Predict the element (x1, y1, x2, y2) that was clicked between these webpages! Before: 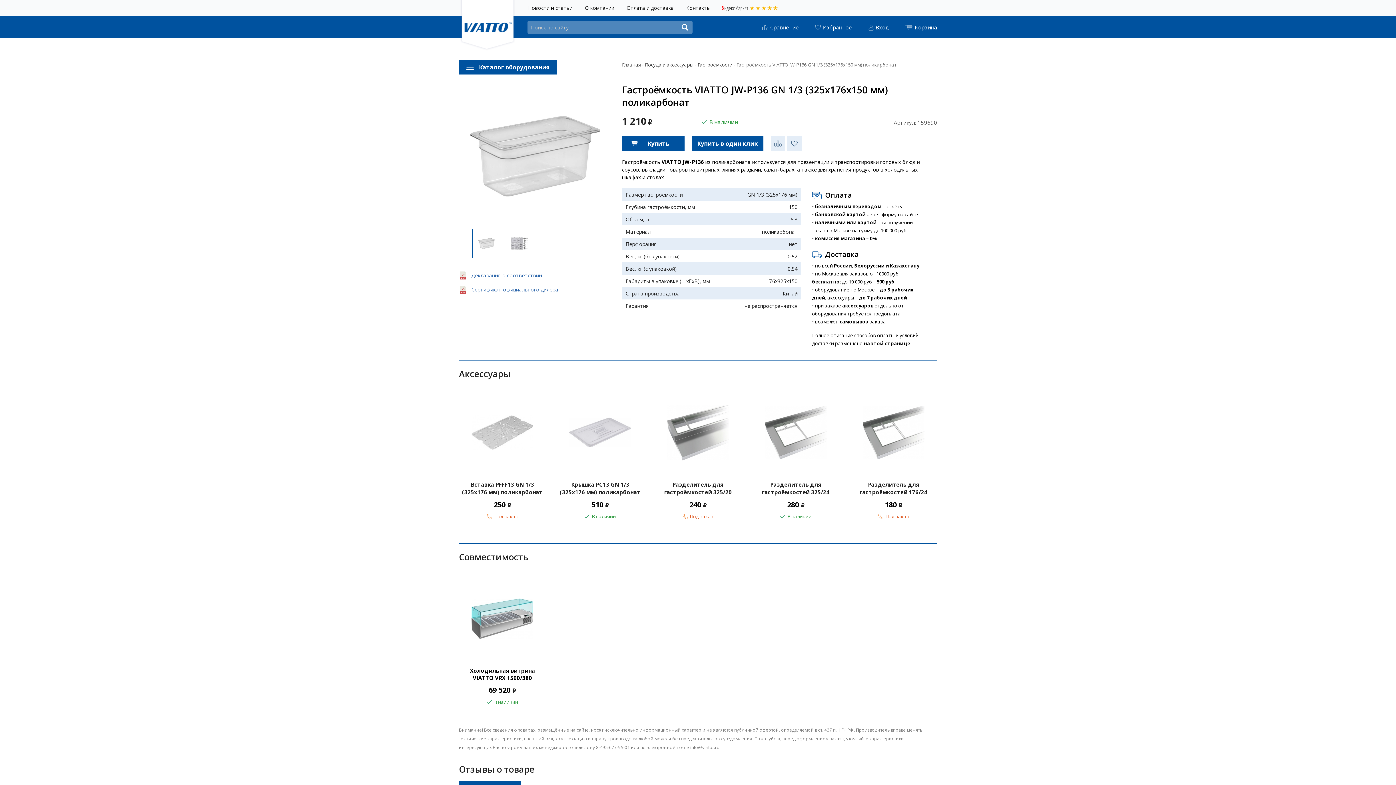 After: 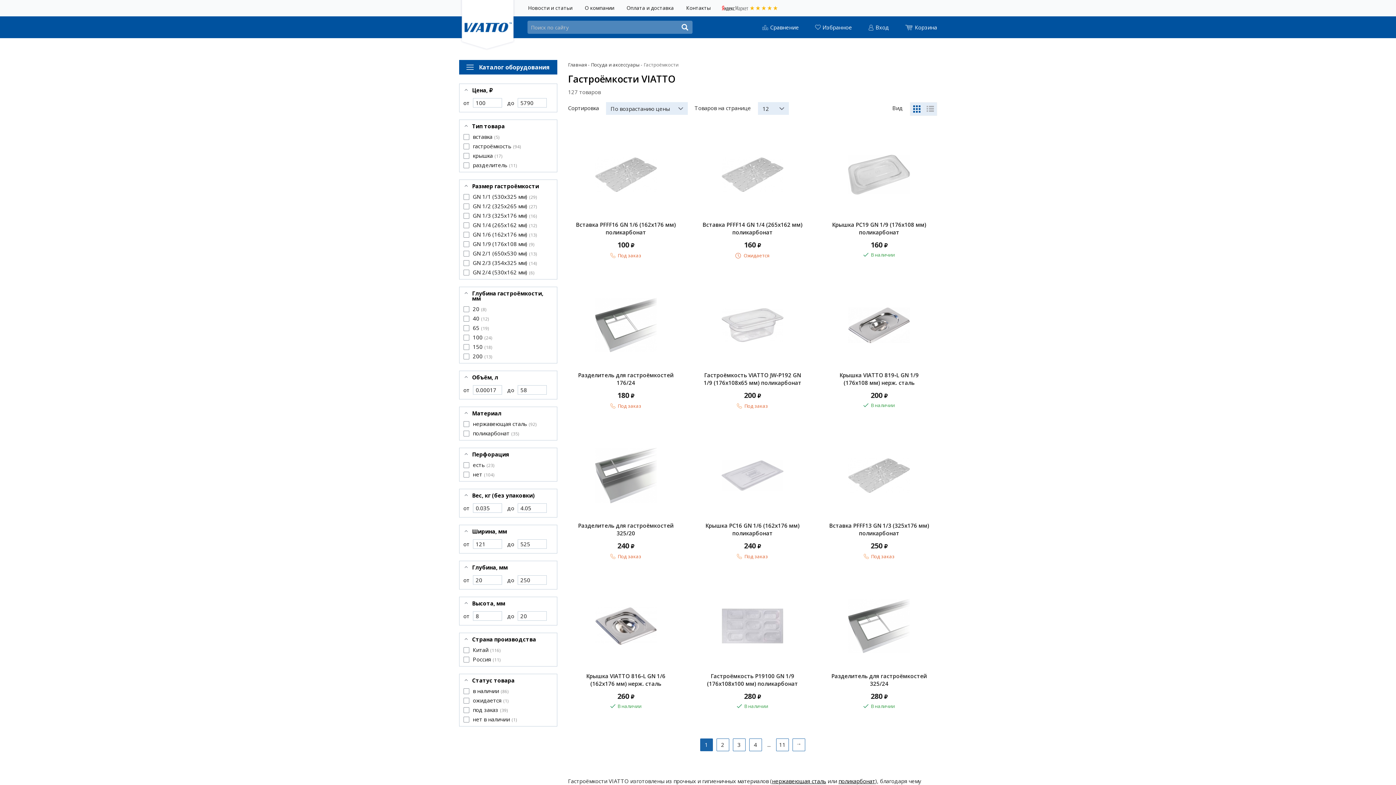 Action: bbox: (697, 61, 735, 68) label: Гастроёмкости -